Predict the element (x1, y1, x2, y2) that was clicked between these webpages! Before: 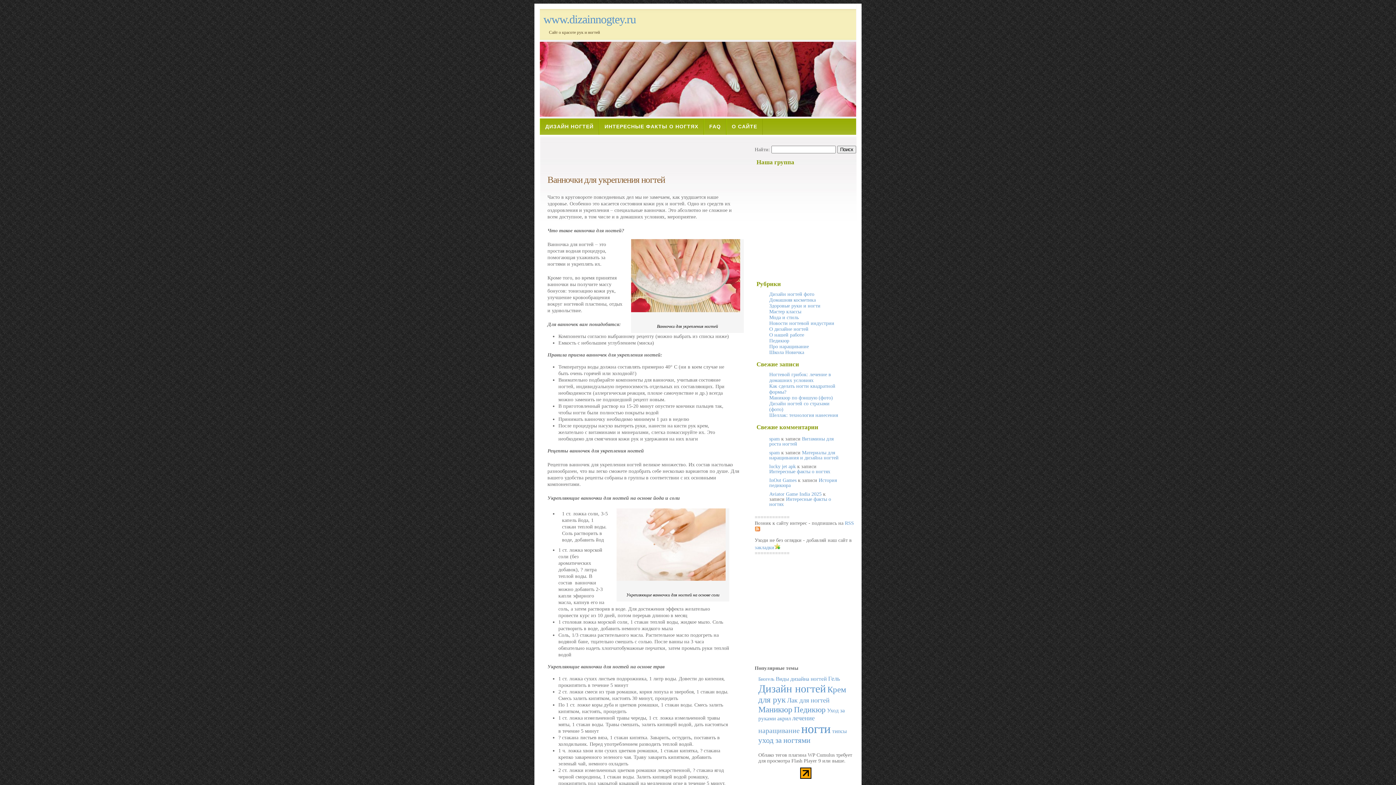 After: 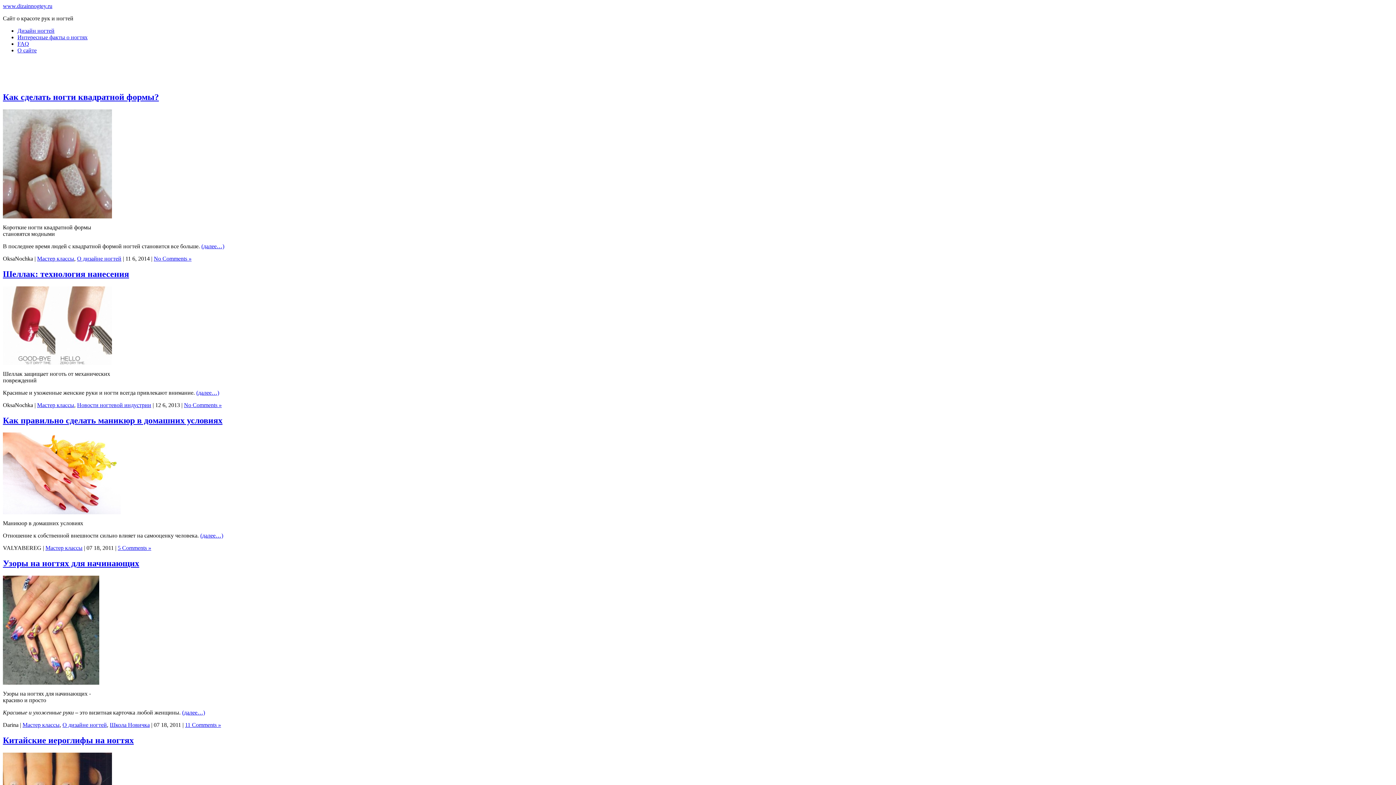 Action: label: Мастер классы bbox: (769, 309, 801, 314)